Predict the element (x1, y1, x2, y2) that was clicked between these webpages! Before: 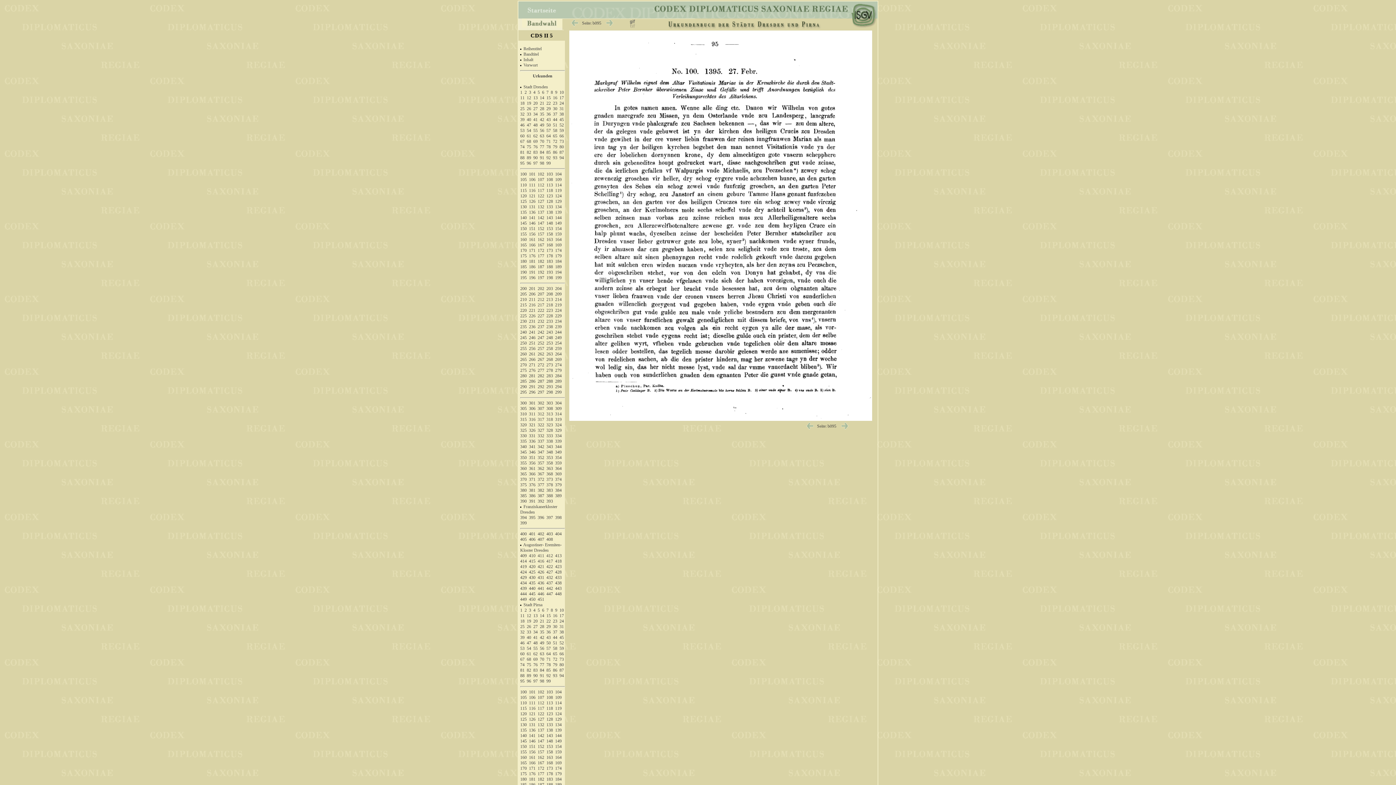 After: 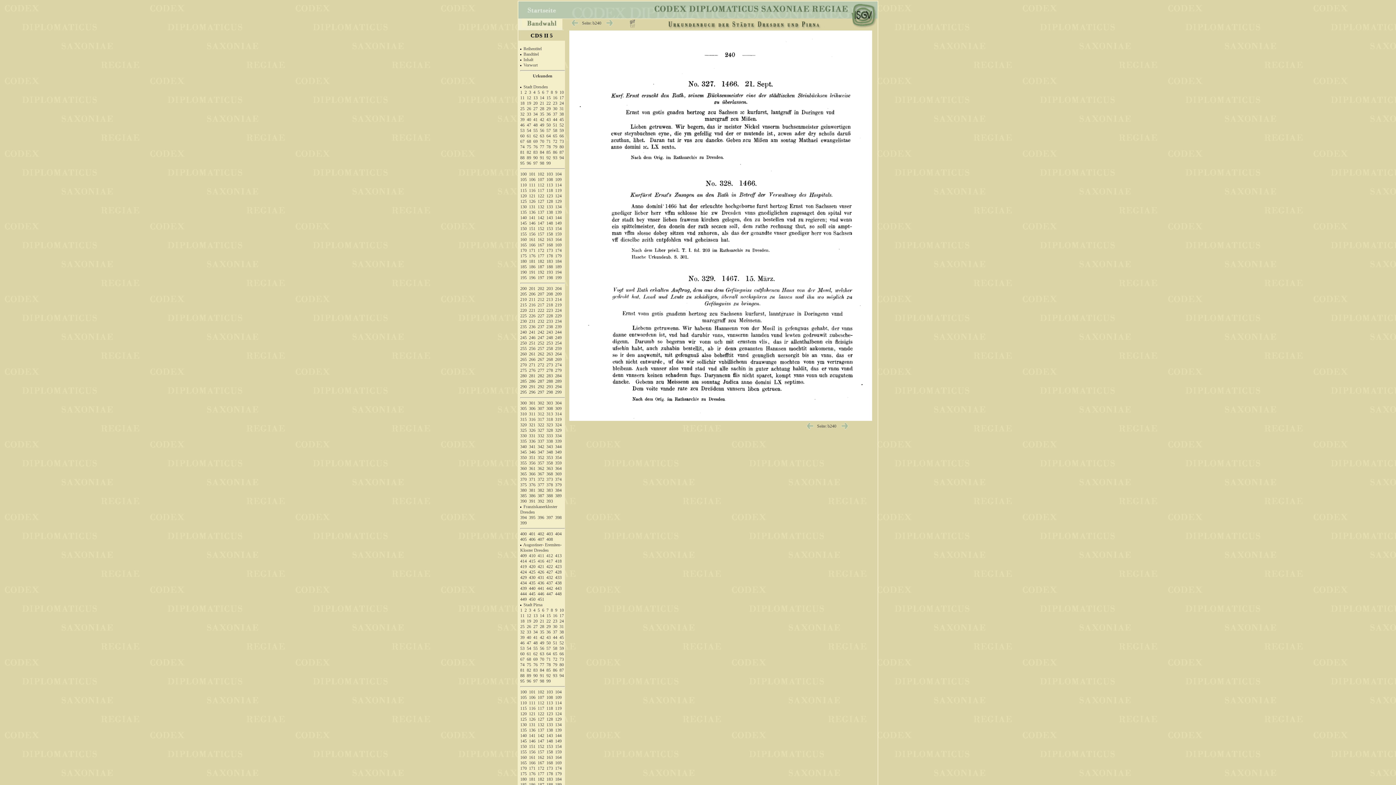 Action: label: 328 bbox: (546, 428, 553, 433)